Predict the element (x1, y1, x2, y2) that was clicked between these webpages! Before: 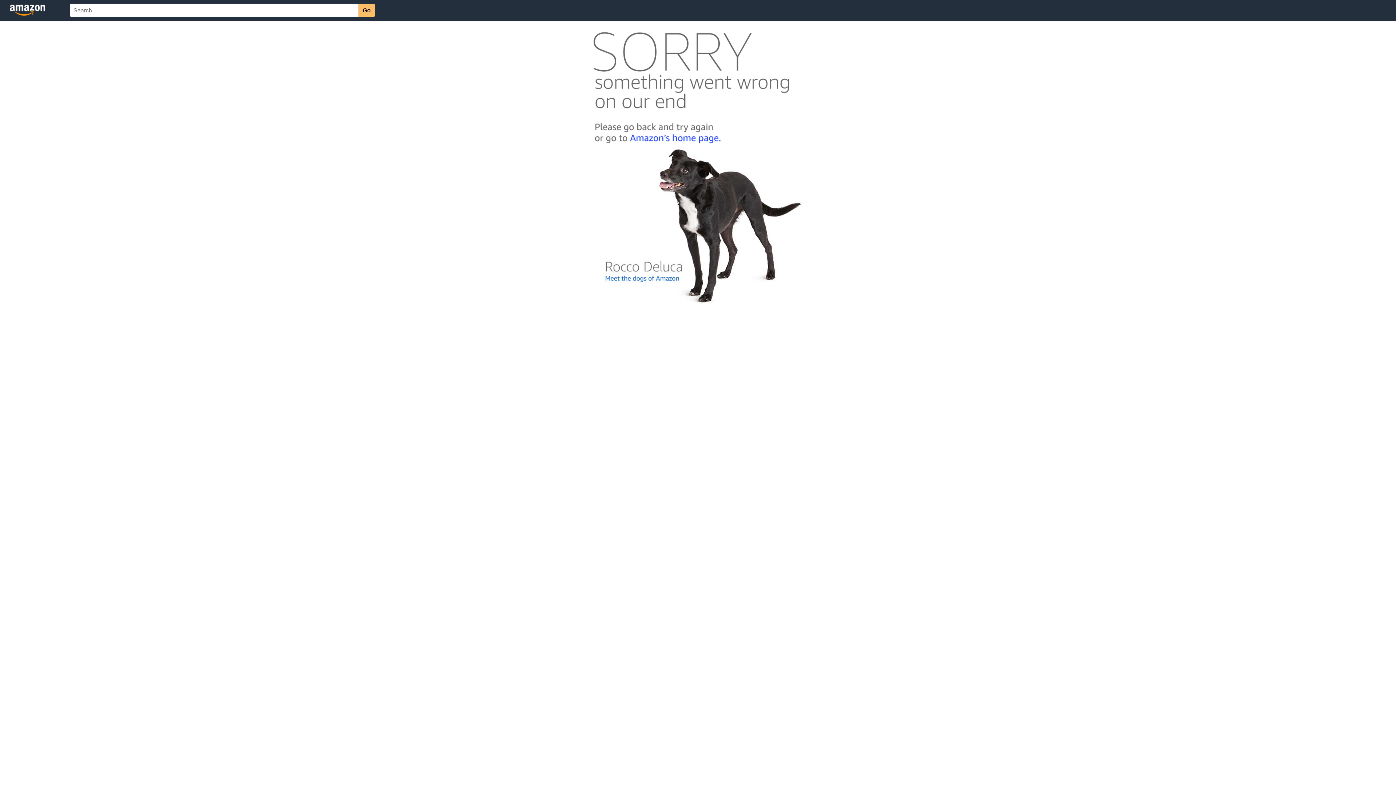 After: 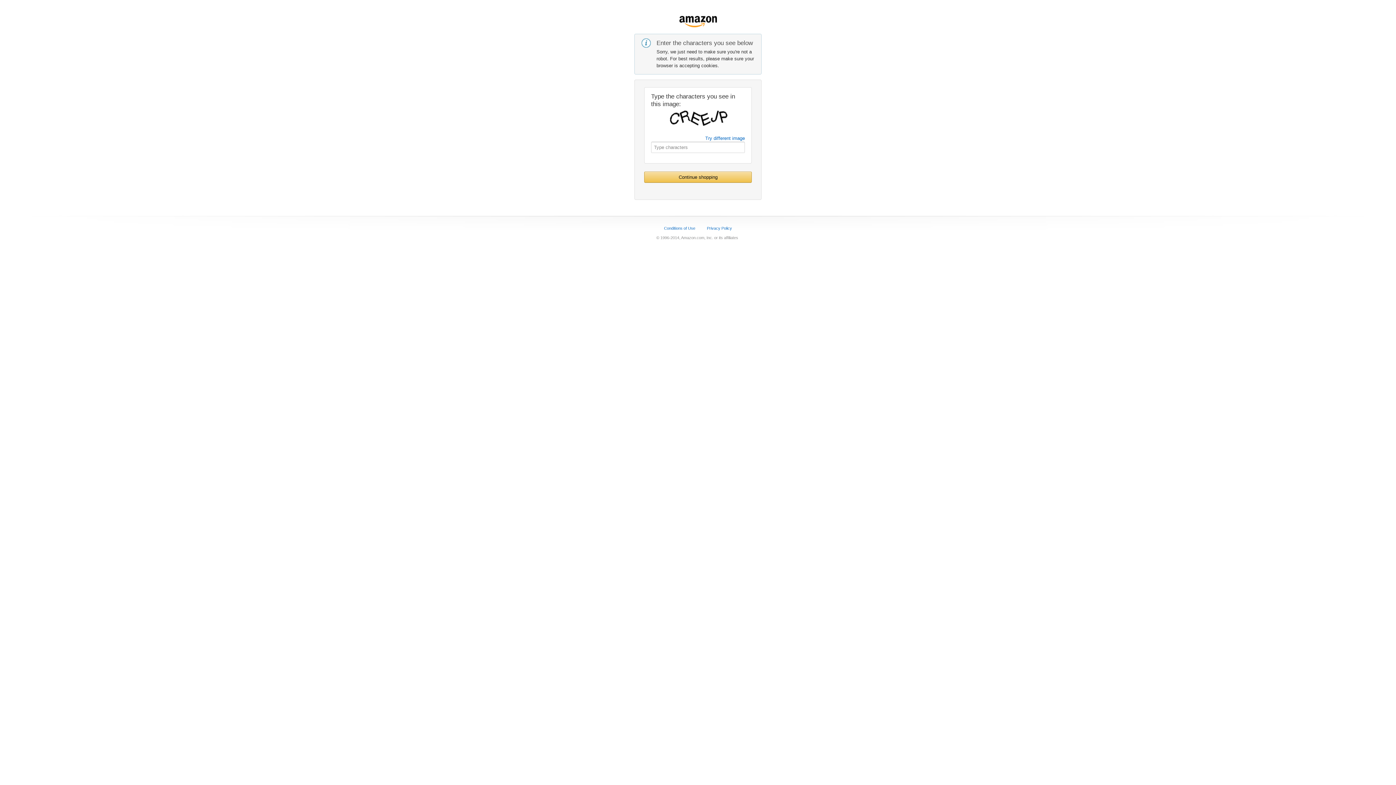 Action: bbox: (592, 142, 803, 148)